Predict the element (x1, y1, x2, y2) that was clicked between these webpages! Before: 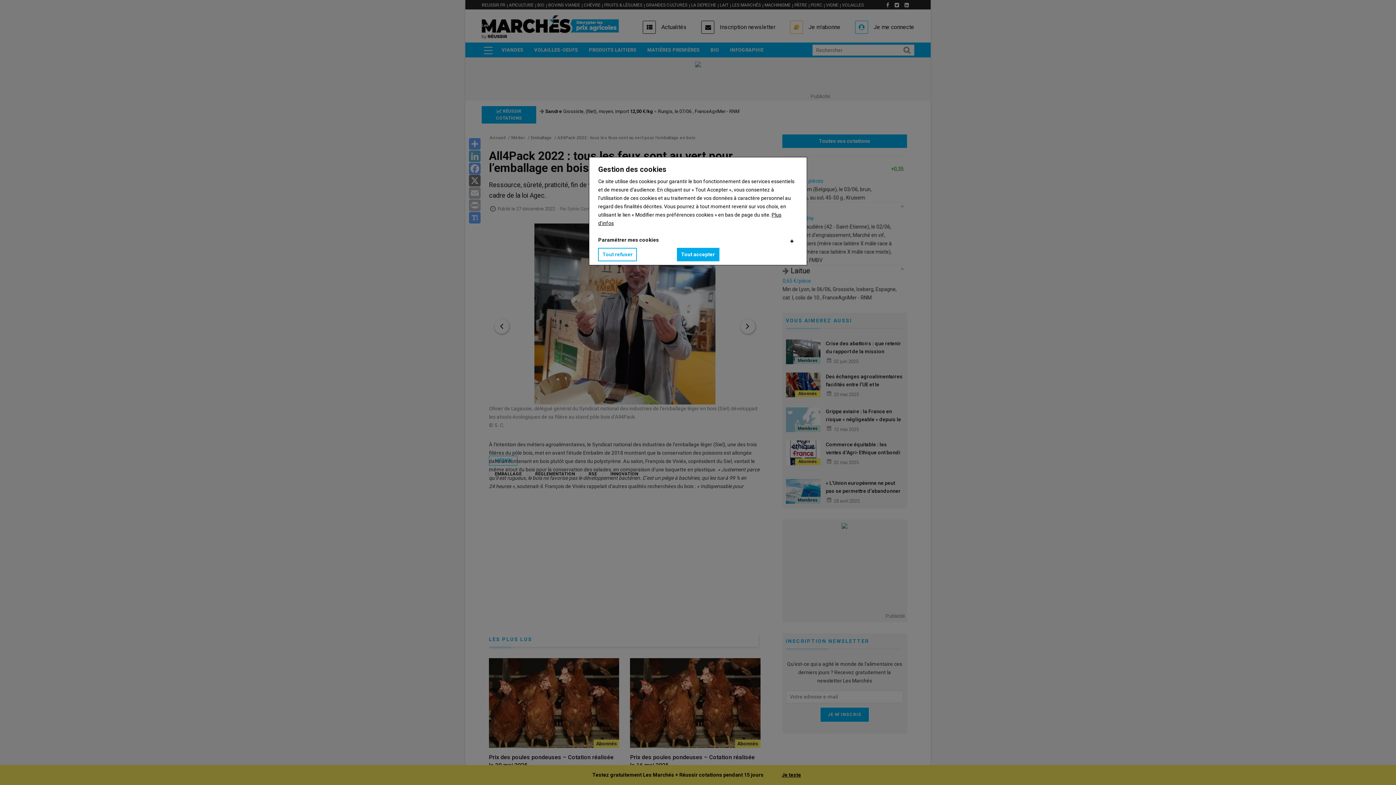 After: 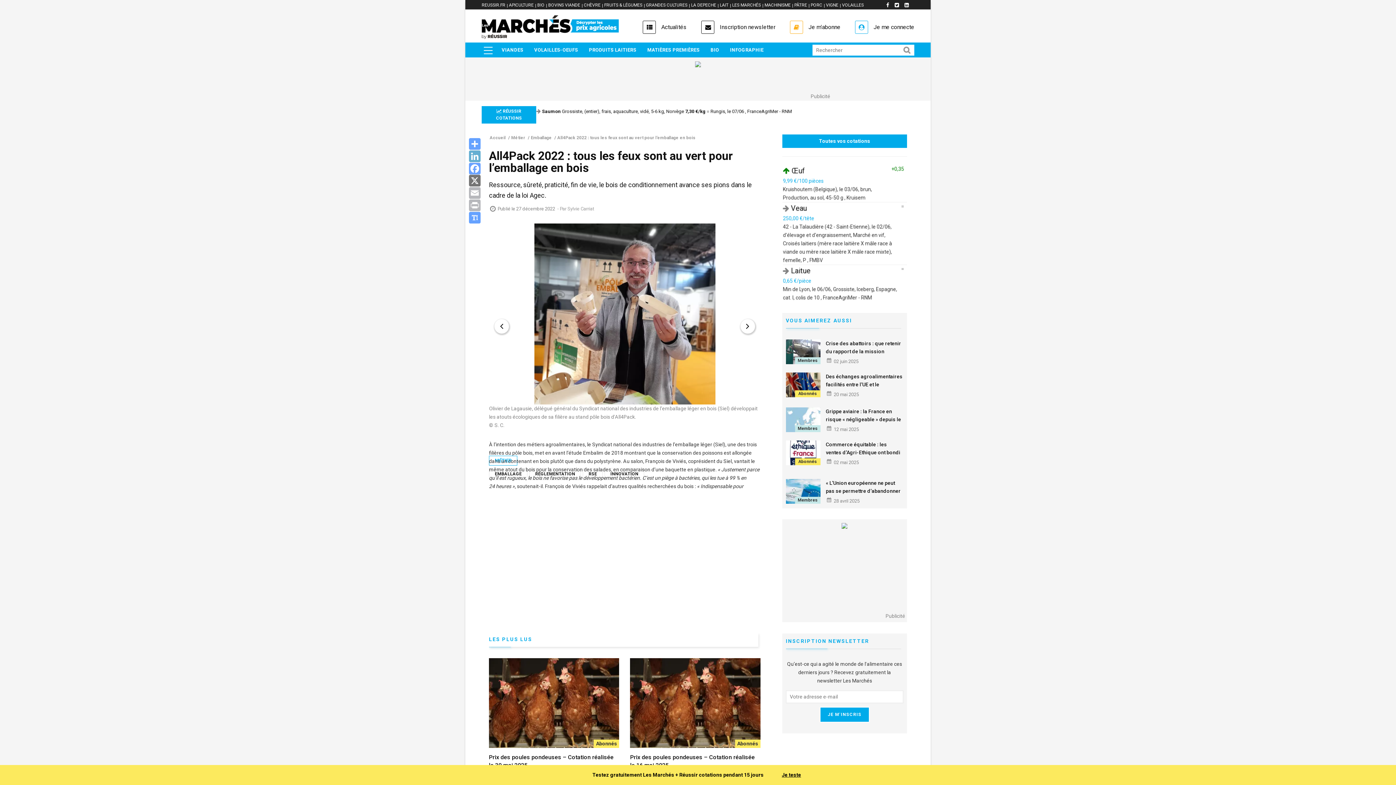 Action: bbox: (598, 248, 637, 261) label: Tout refuser